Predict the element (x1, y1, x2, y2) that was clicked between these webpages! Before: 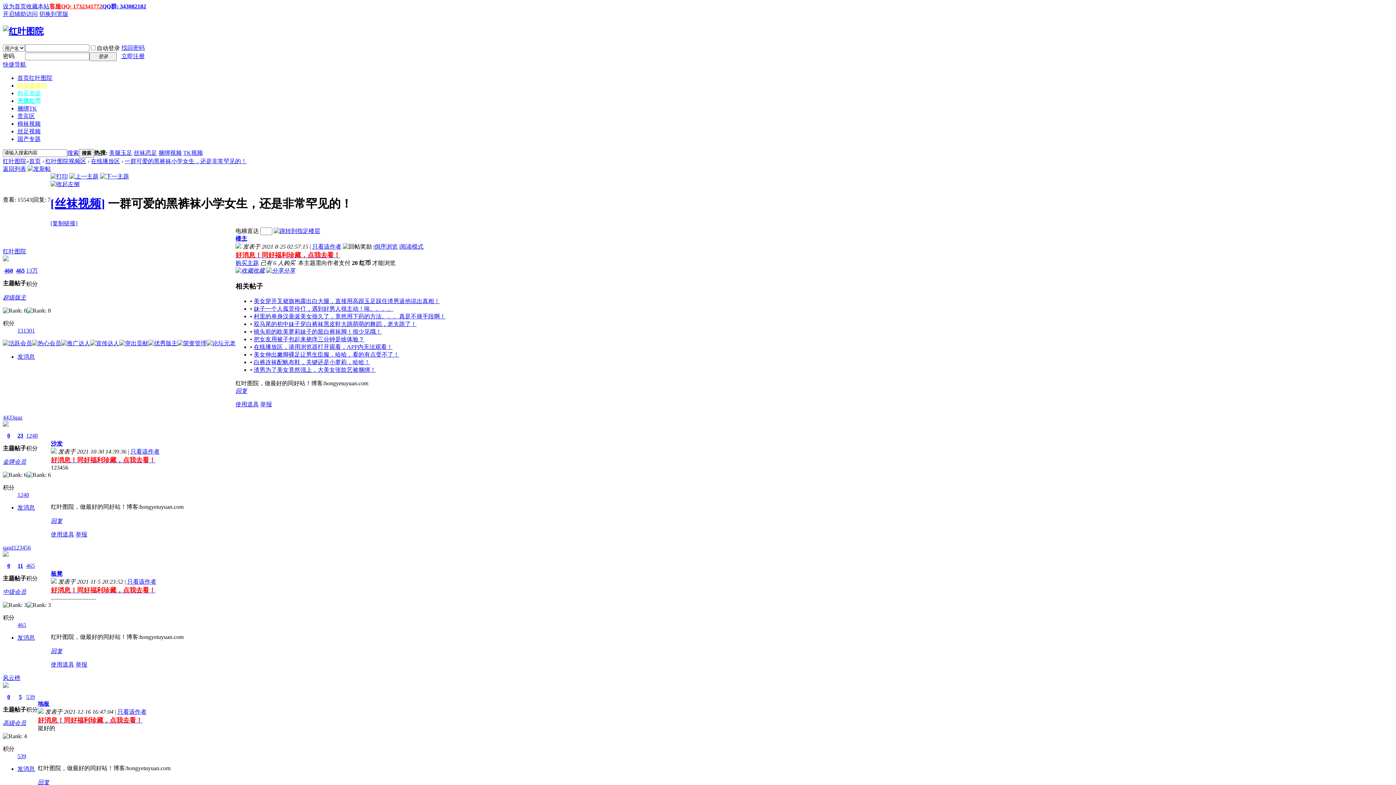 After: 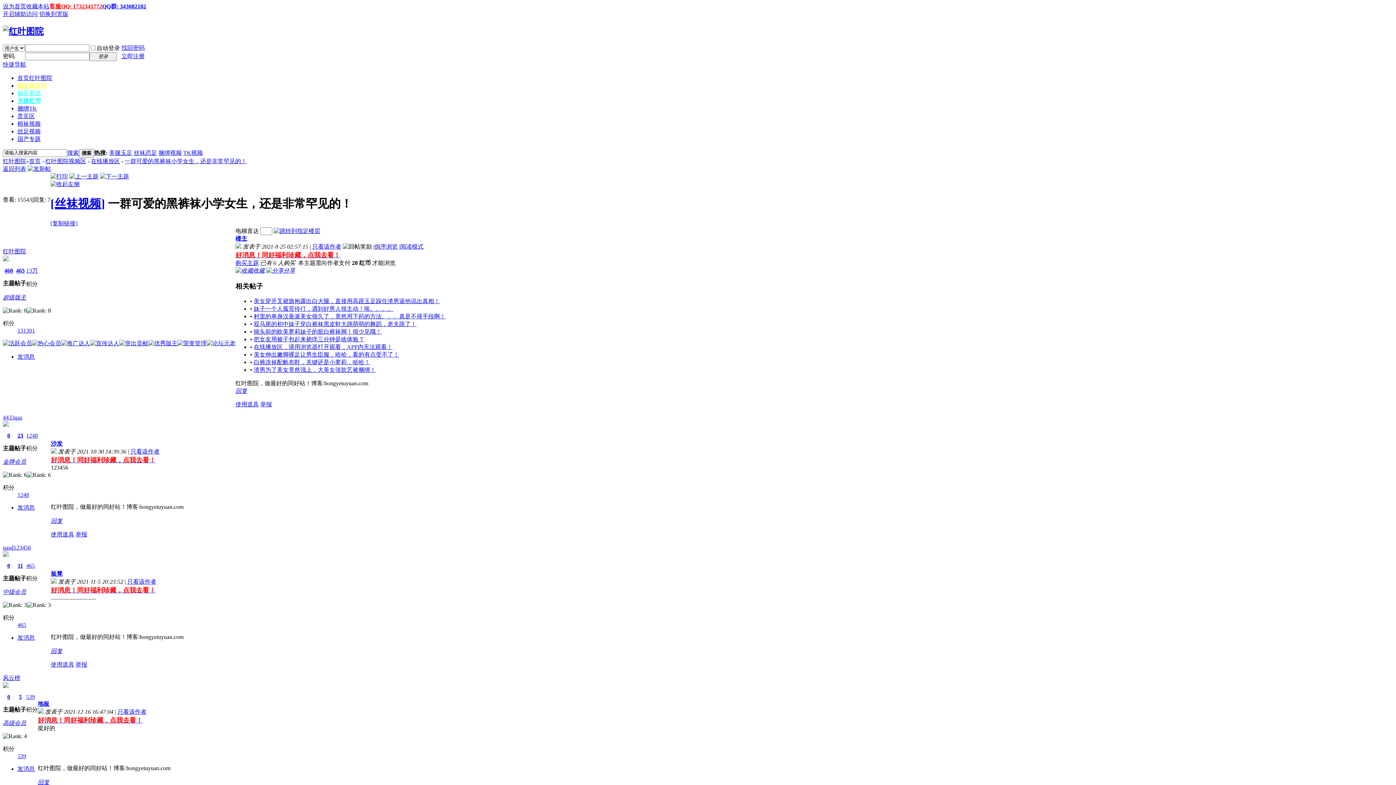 Action: label: 风云榜 bbox: (2, 675, 20, 681)